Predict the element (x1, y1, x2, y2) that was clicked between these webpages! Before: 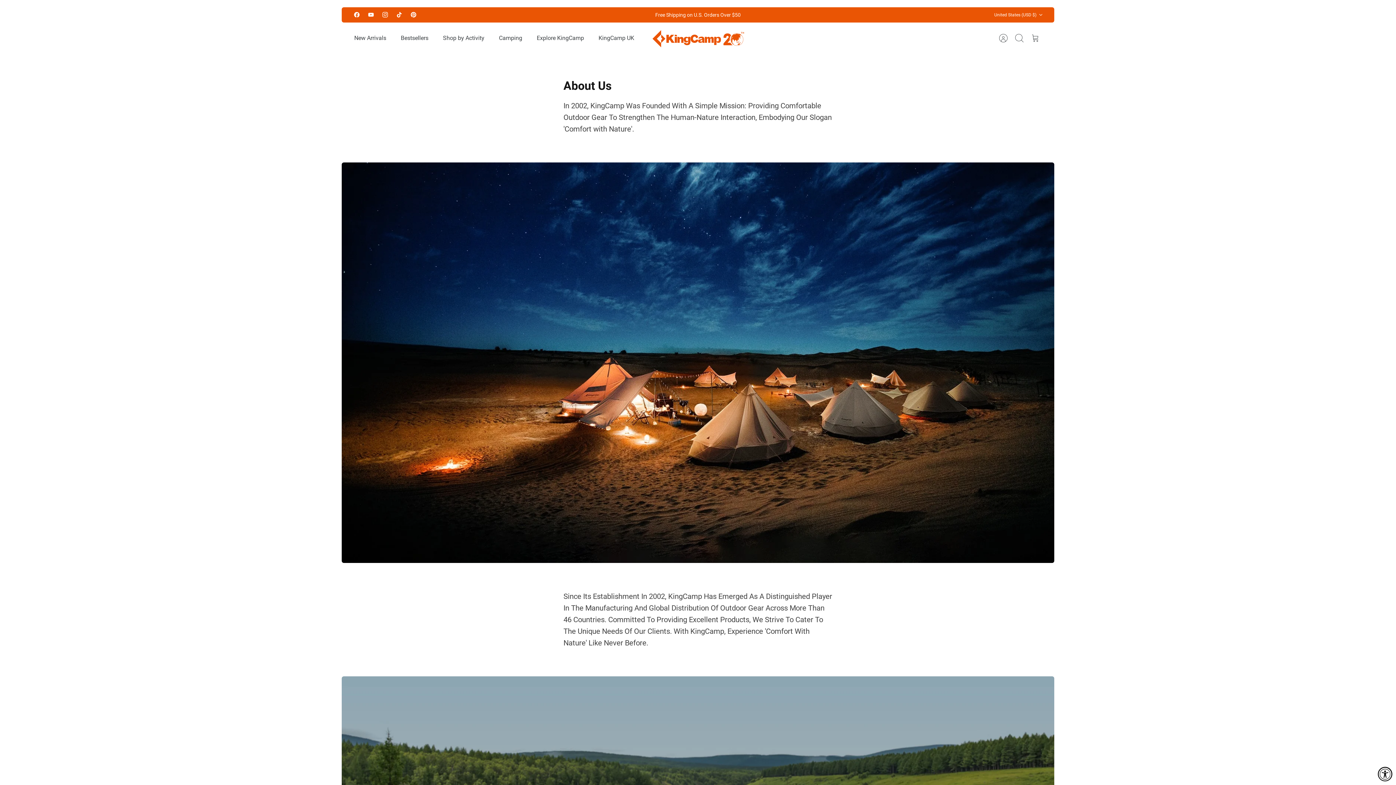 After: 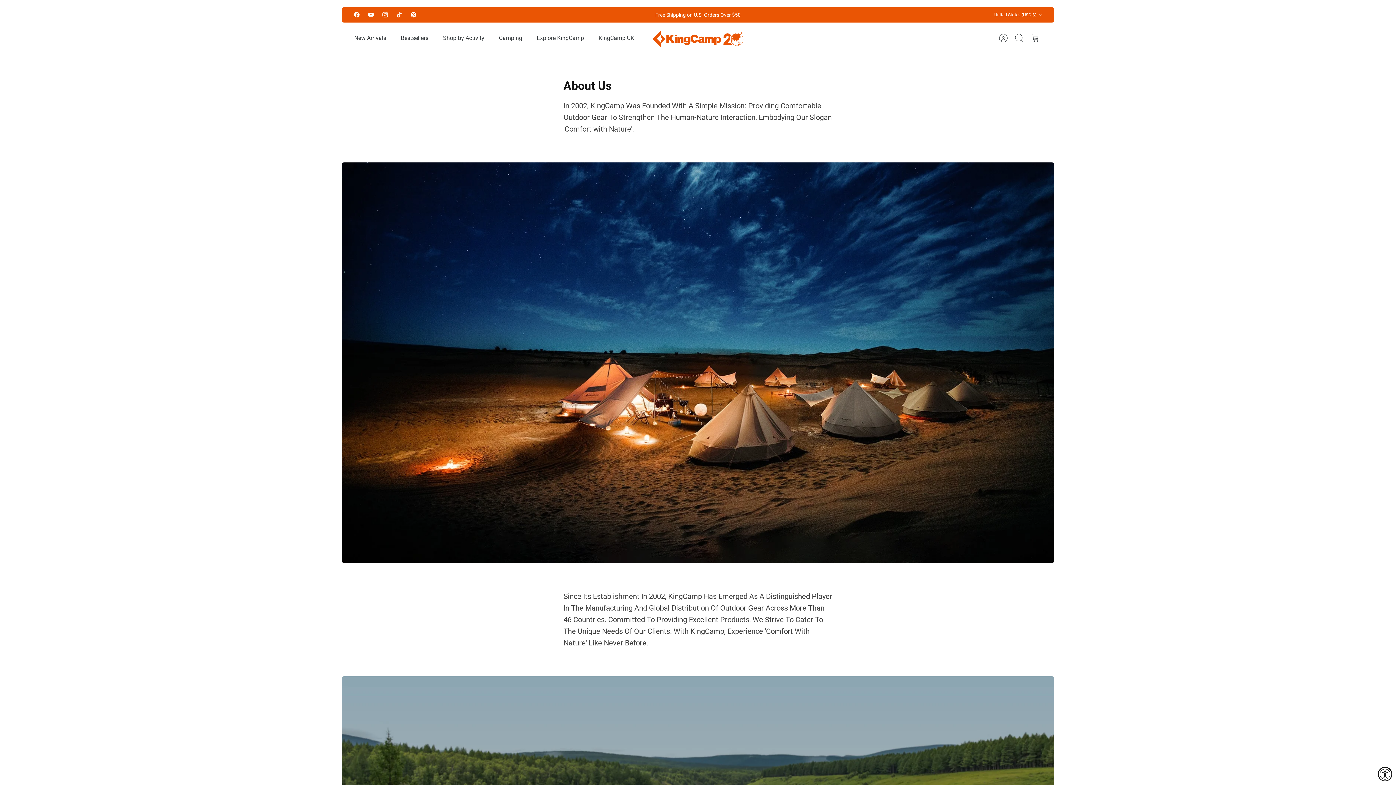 Action: bbox: (378, 8, 392, 21) label: Instagram